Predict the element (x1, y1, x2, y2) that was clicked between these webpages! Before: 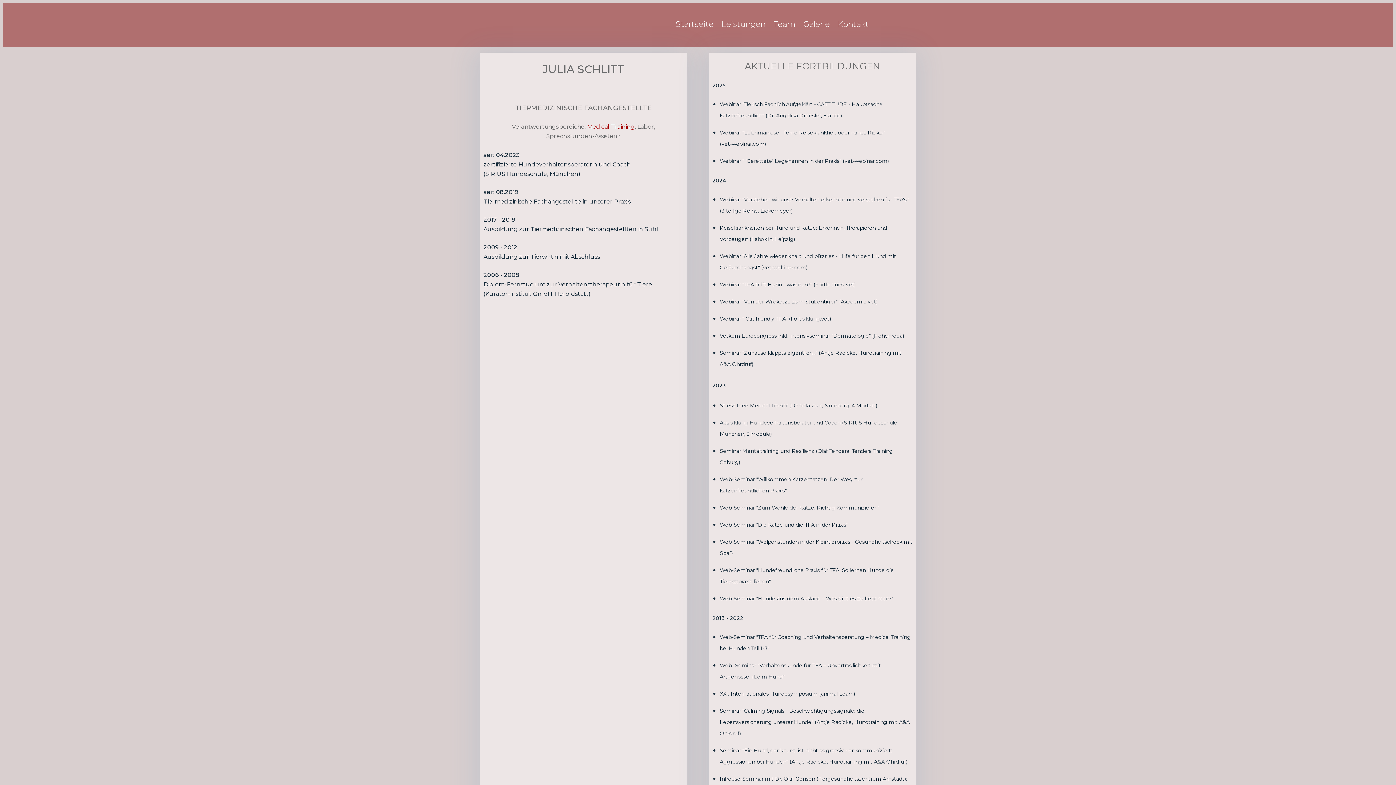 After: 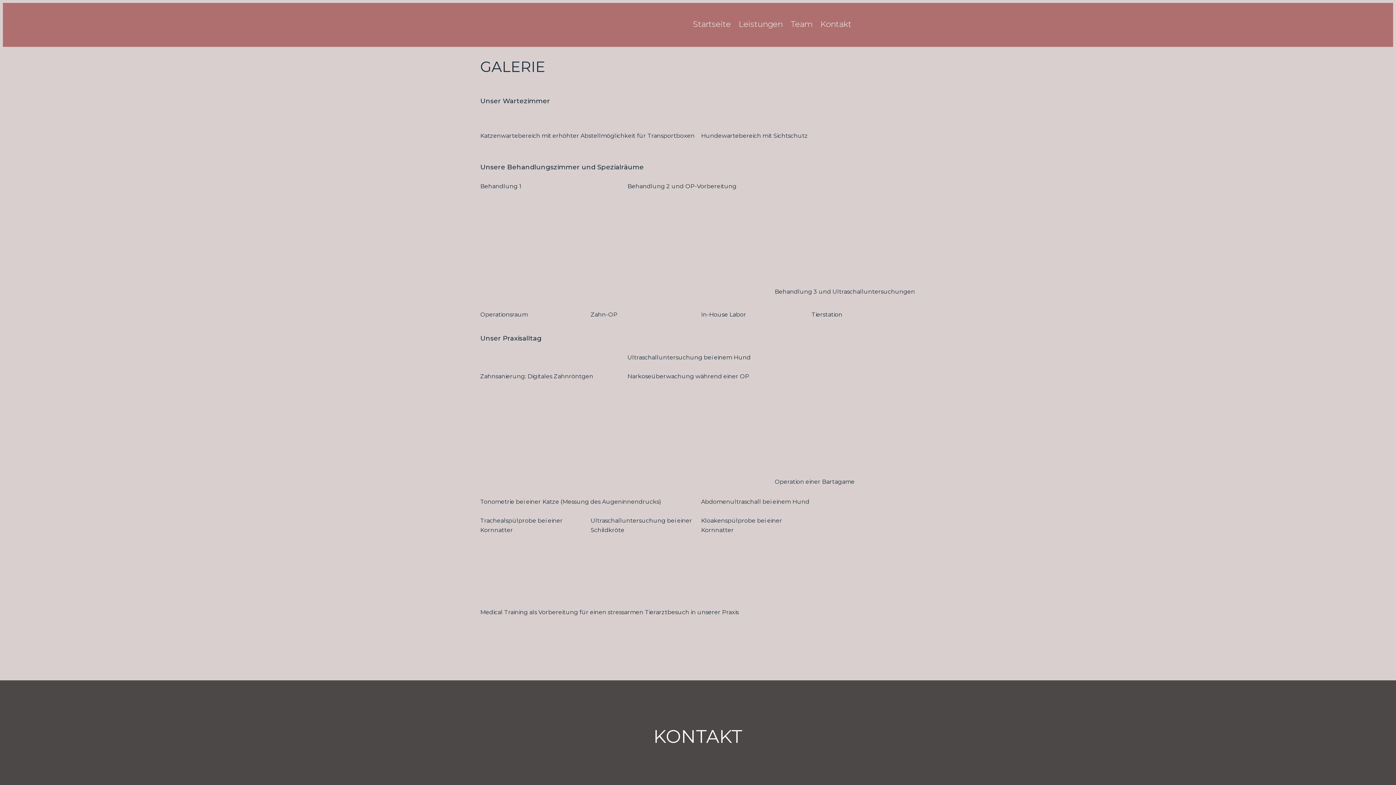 Action: bbox: (803, 16, 830, 32) label: Galerie